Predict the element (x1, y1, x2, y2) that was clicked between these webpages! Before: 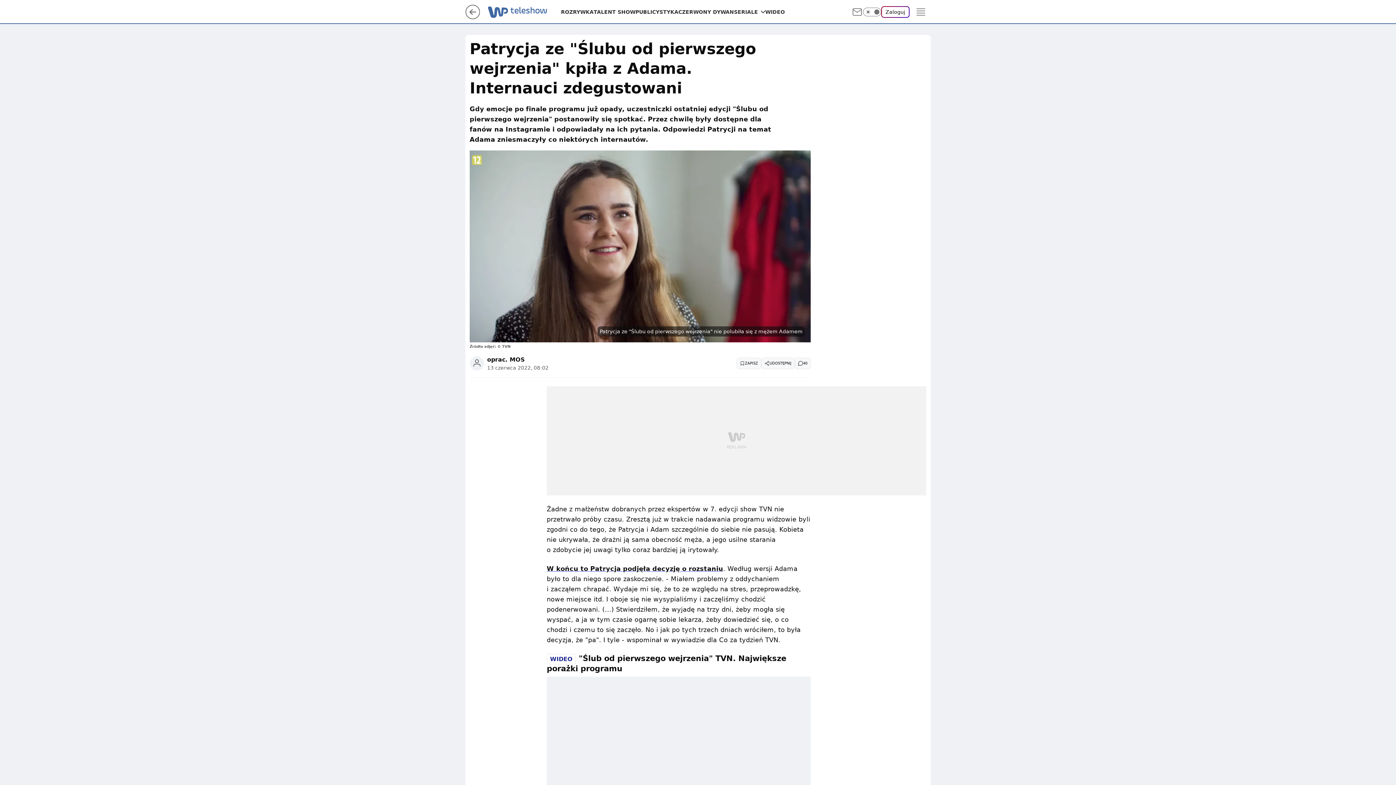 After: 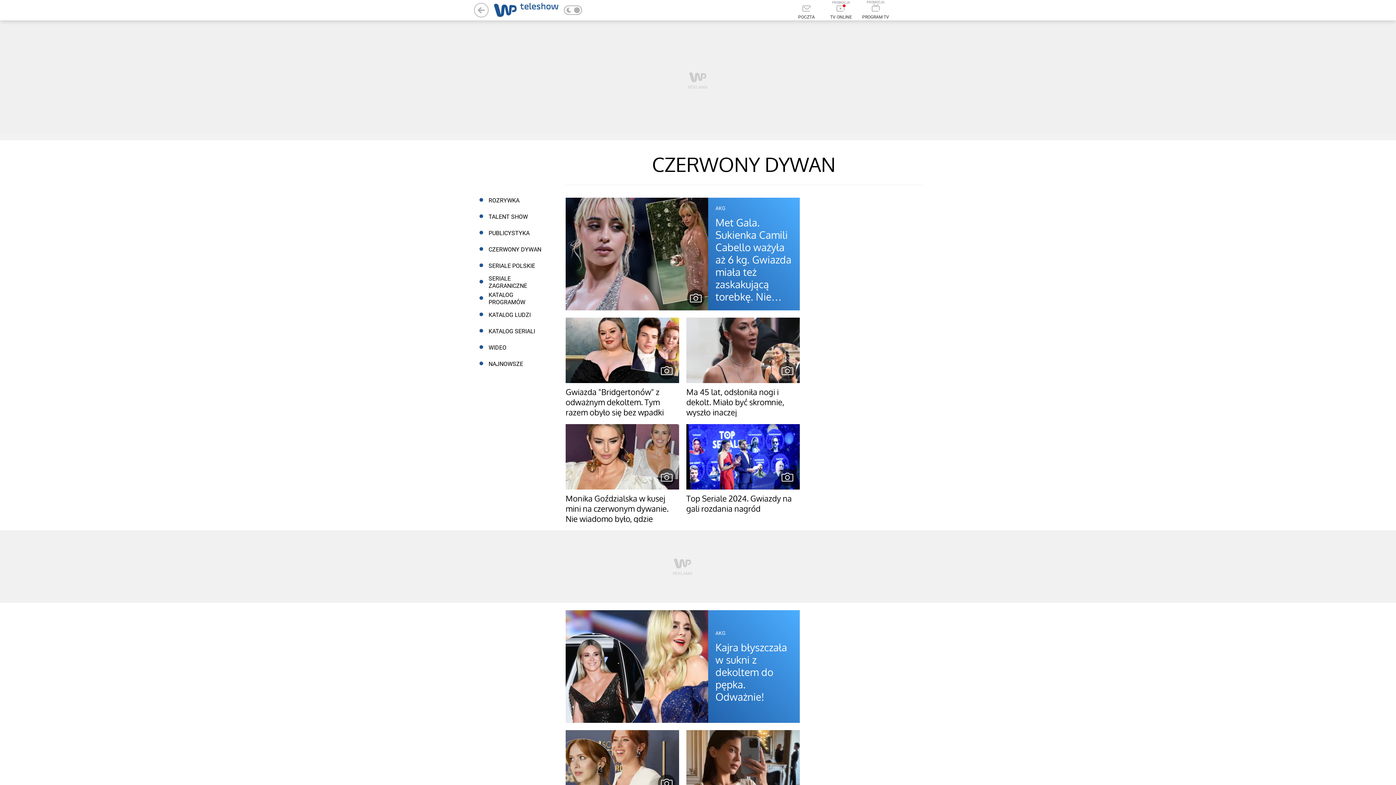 Action: label: CZERWONY DYWAN bbox: (678, 8, 734, 15)